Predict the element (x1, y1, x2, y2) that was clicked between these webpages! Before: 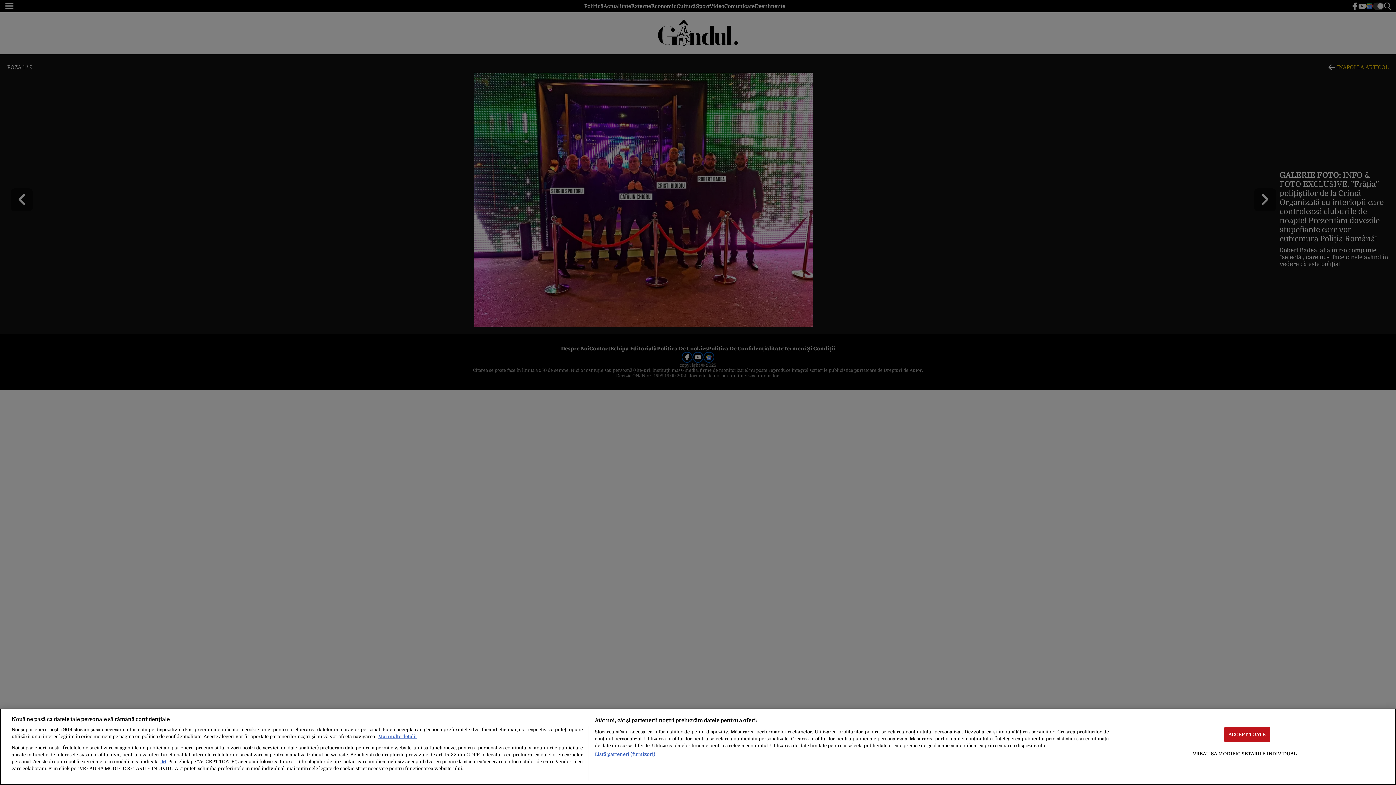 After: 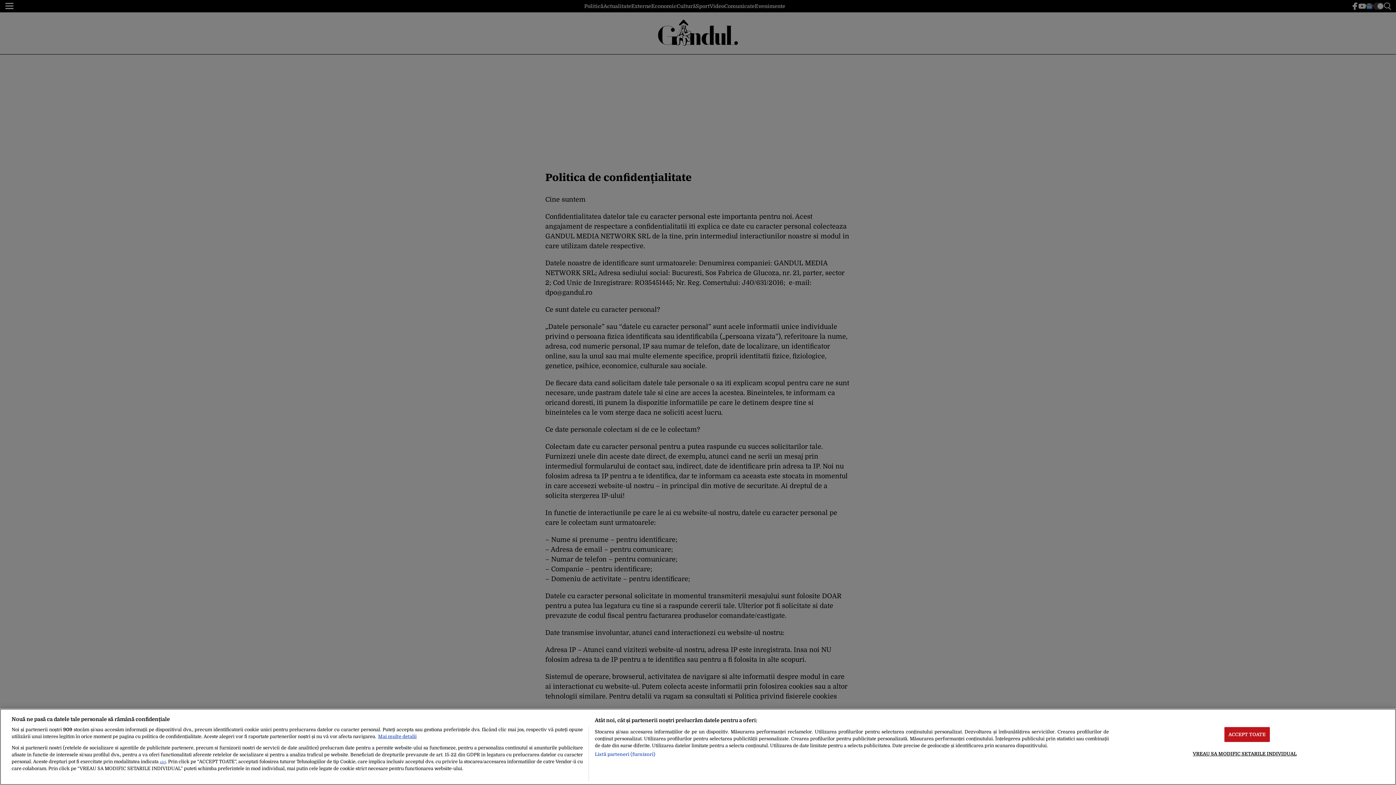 Action: bbox: (159, 760, 165, 764) label: aici